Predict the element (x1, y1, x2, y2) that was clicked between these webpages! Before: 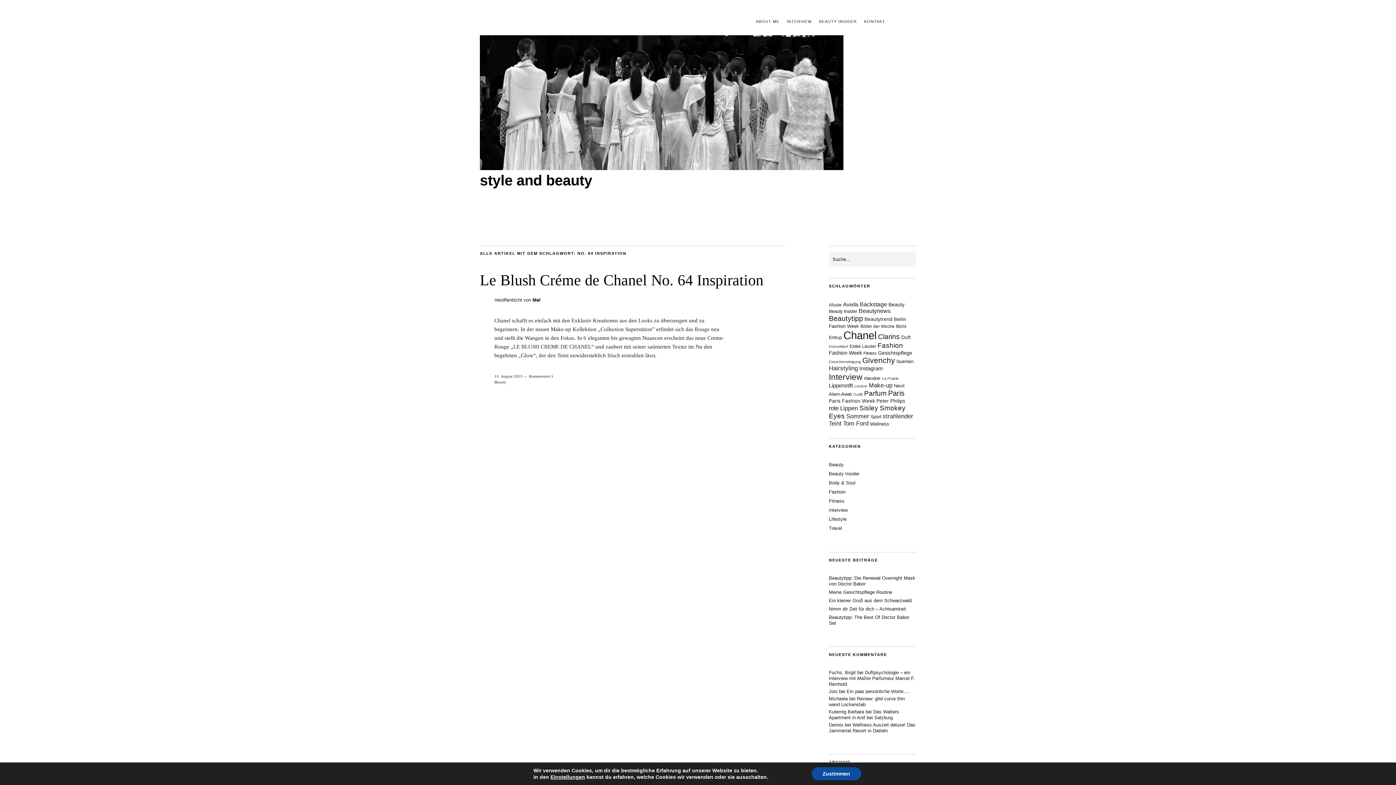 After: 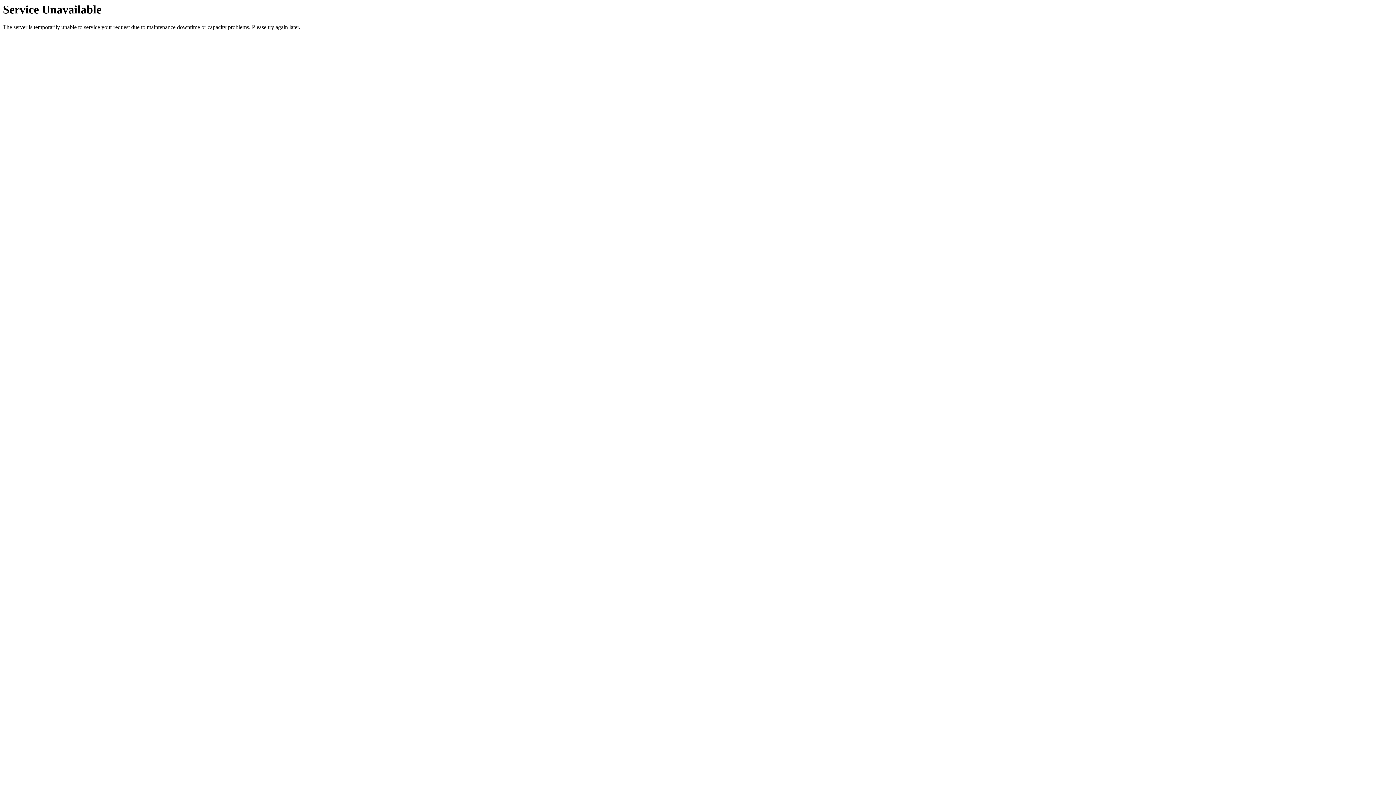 Action: bbox: (862, 356, 895, 364) label: Givenchy (43 Einträge)